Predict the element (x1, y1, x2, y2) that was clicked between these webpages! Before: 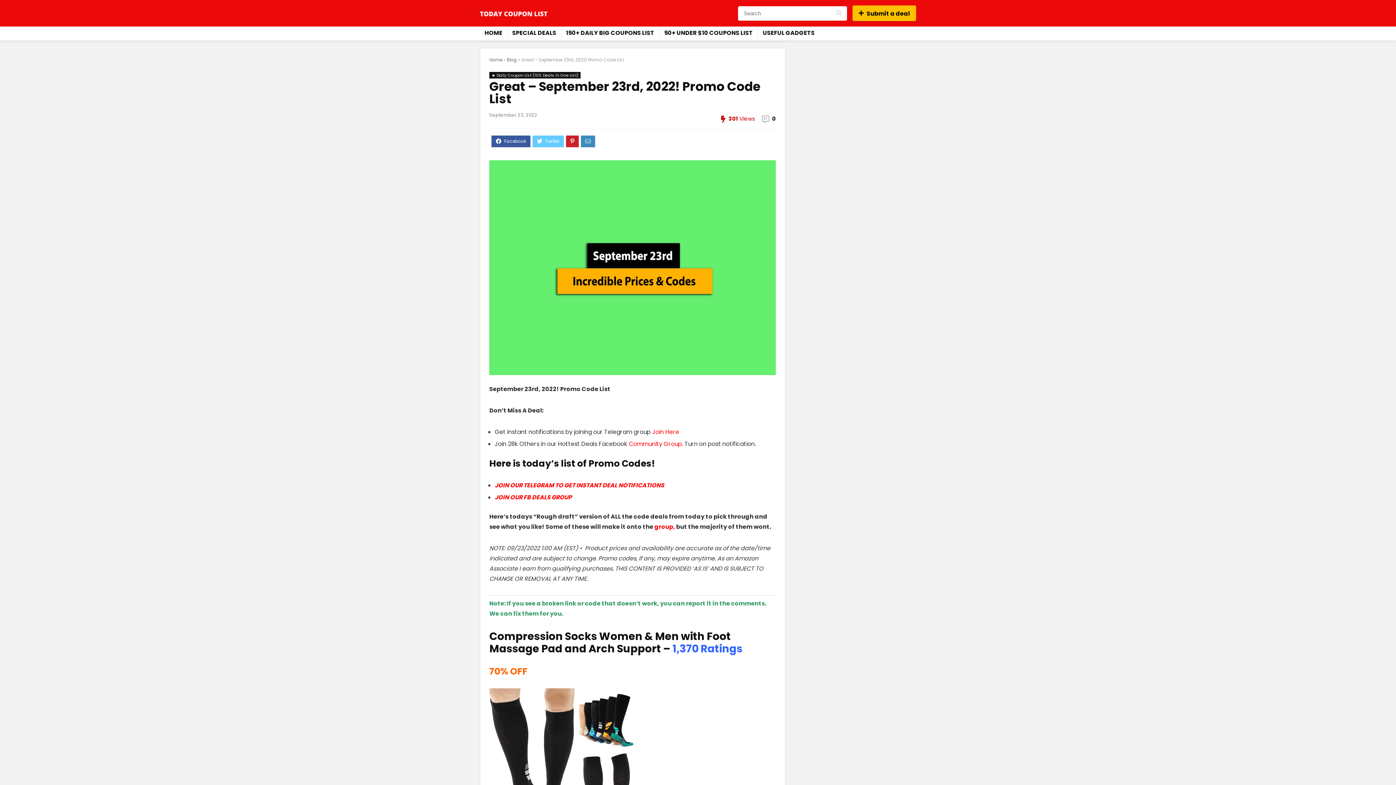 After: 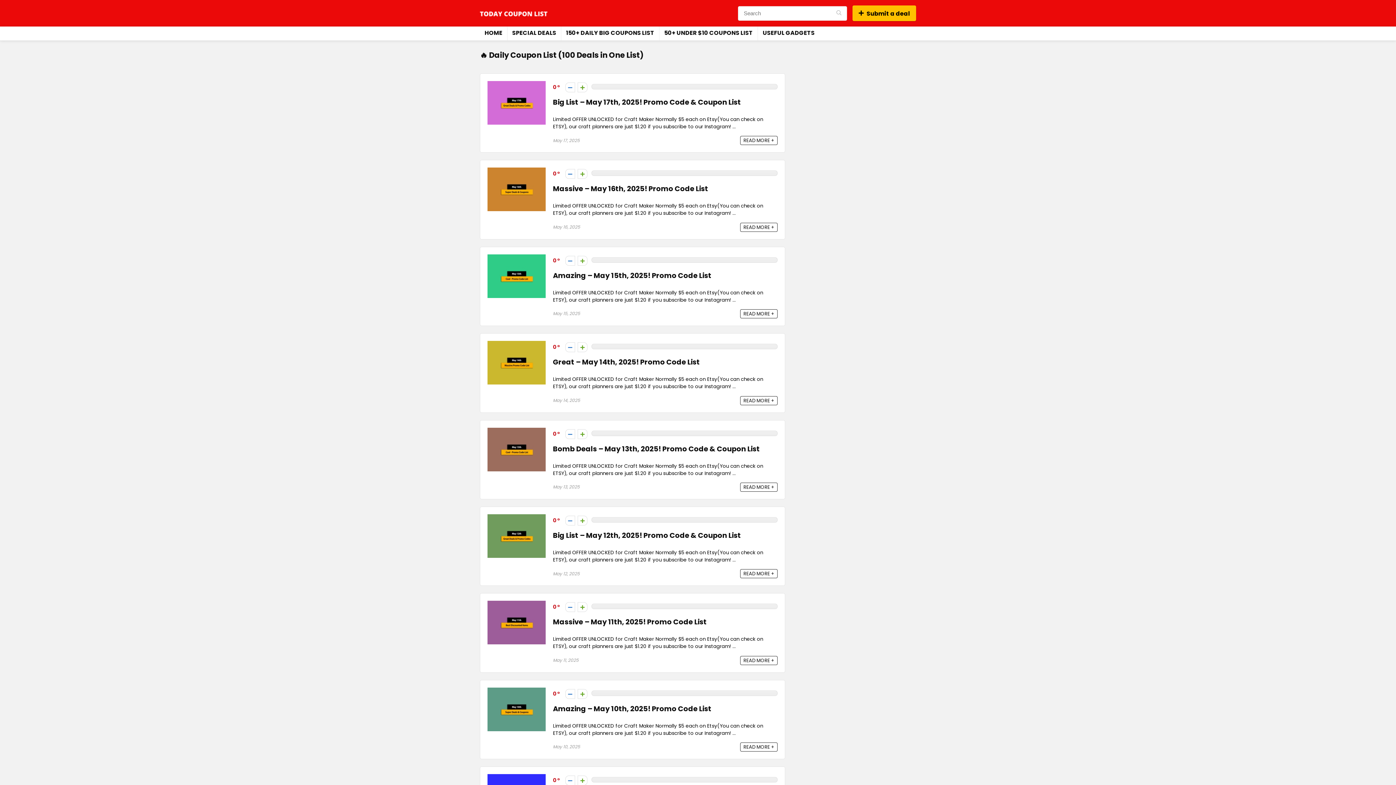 Action: bbox: (489, 72, 580, 78) label: 🔥 Daily Coupon List (100 Deals in One List)